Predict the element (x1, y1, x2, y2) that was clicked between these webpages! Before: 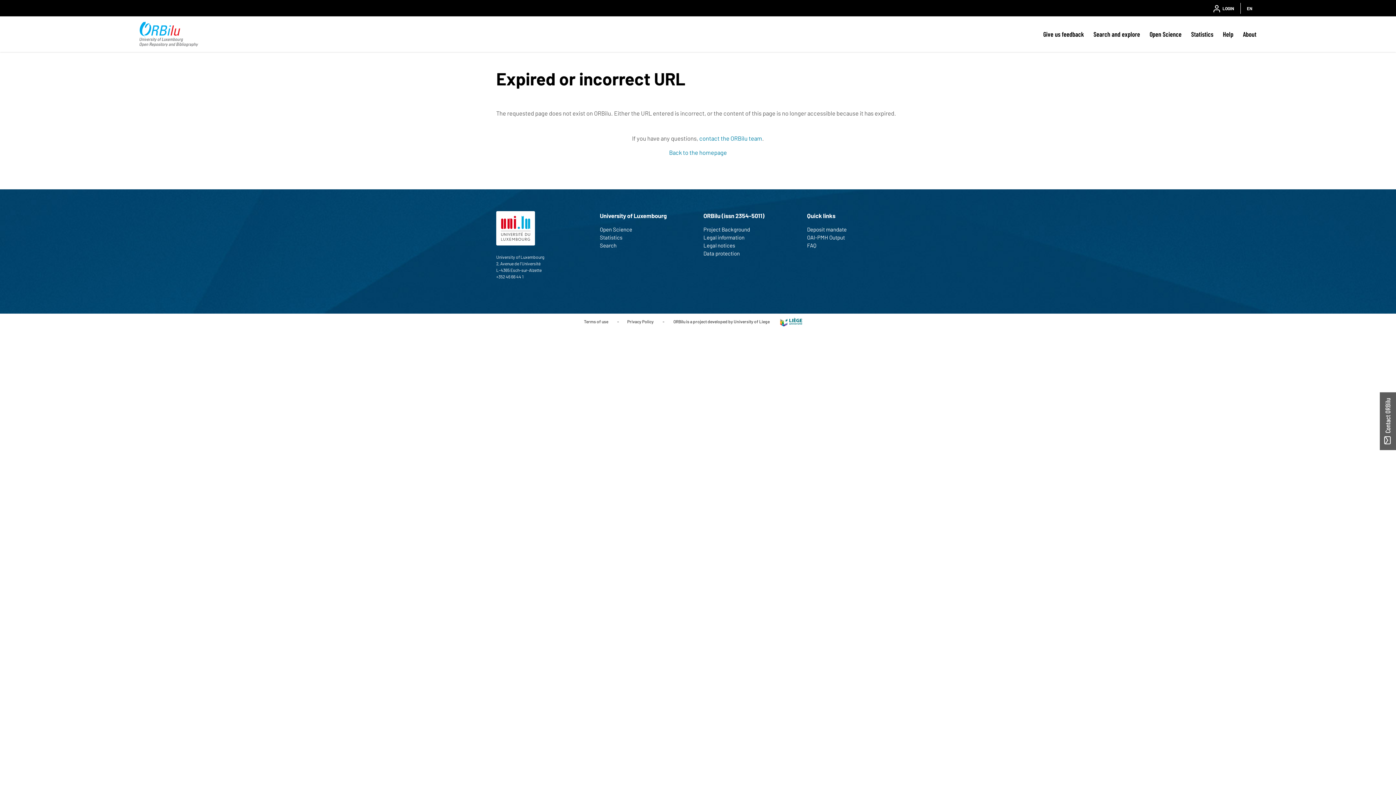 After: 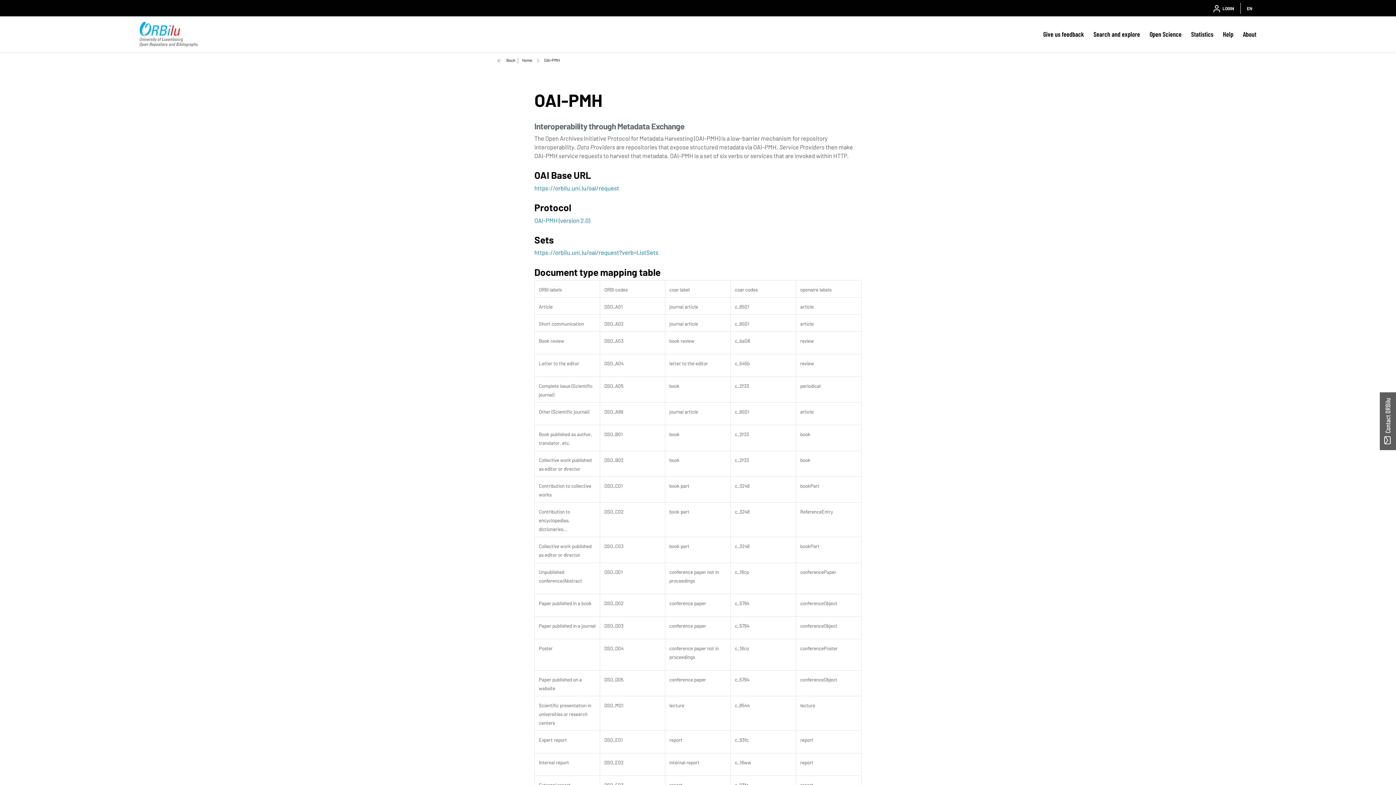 Action: label: OAI-PMH Output bbox: (807, 233, 900, 241)